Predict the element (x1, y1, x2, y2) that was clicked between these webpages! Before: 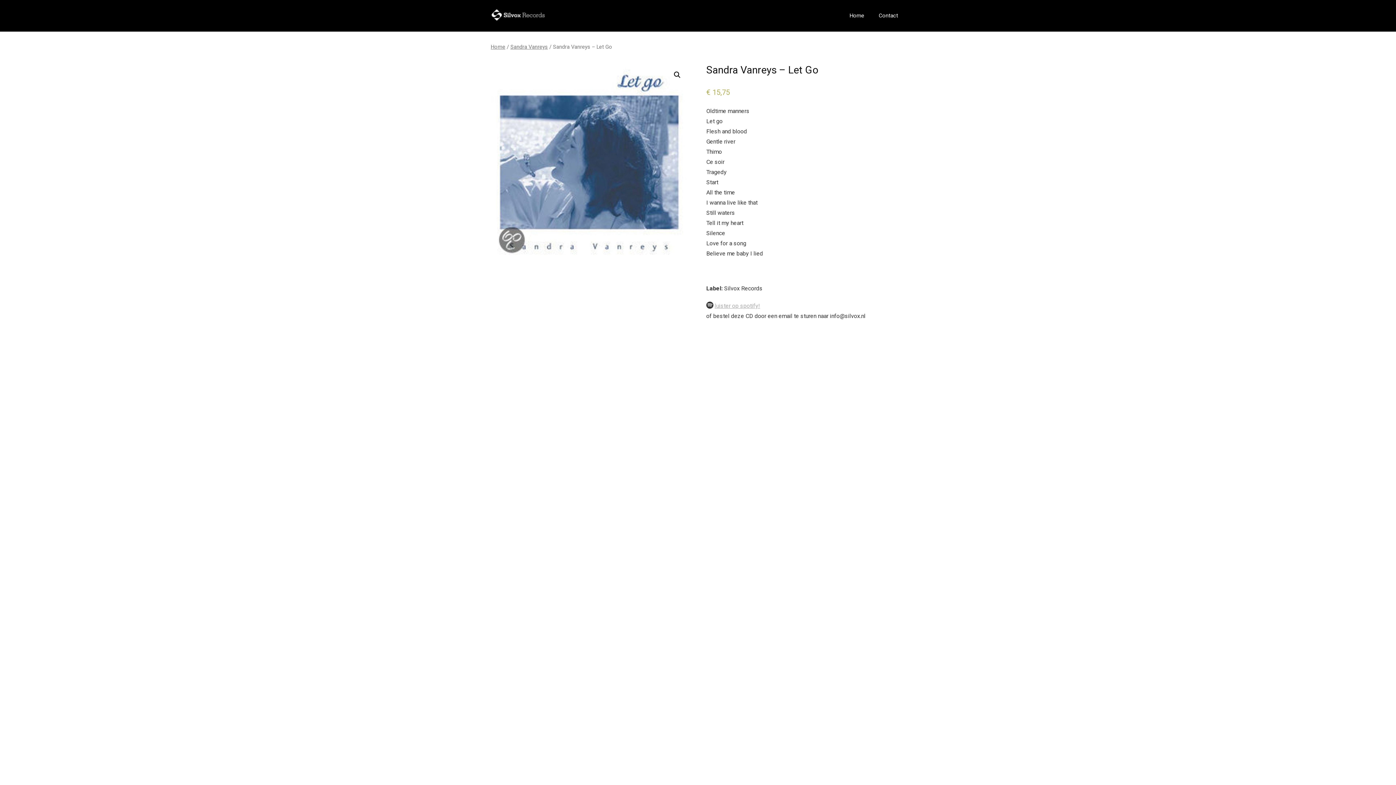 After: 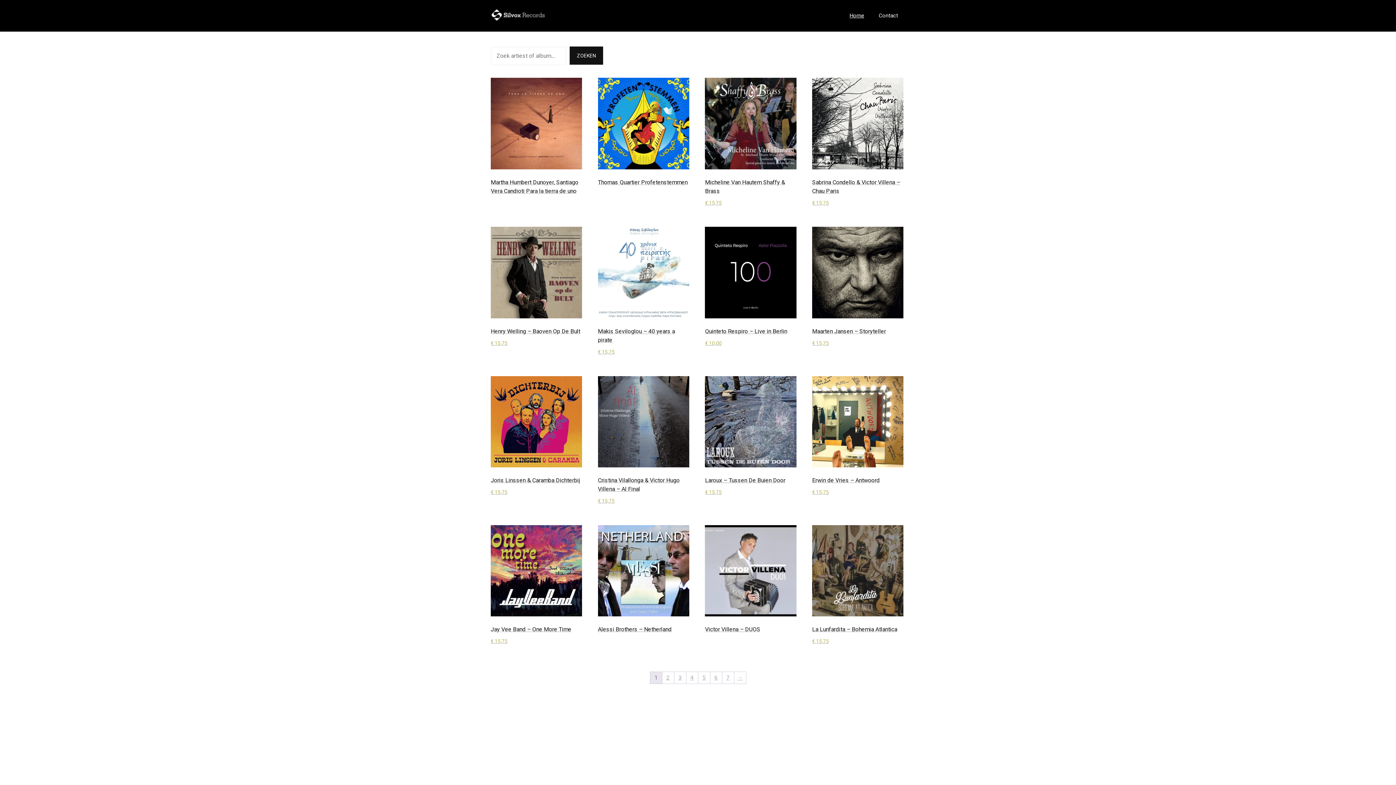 Action: bbox: (842, 0, 871, 31) label: Home